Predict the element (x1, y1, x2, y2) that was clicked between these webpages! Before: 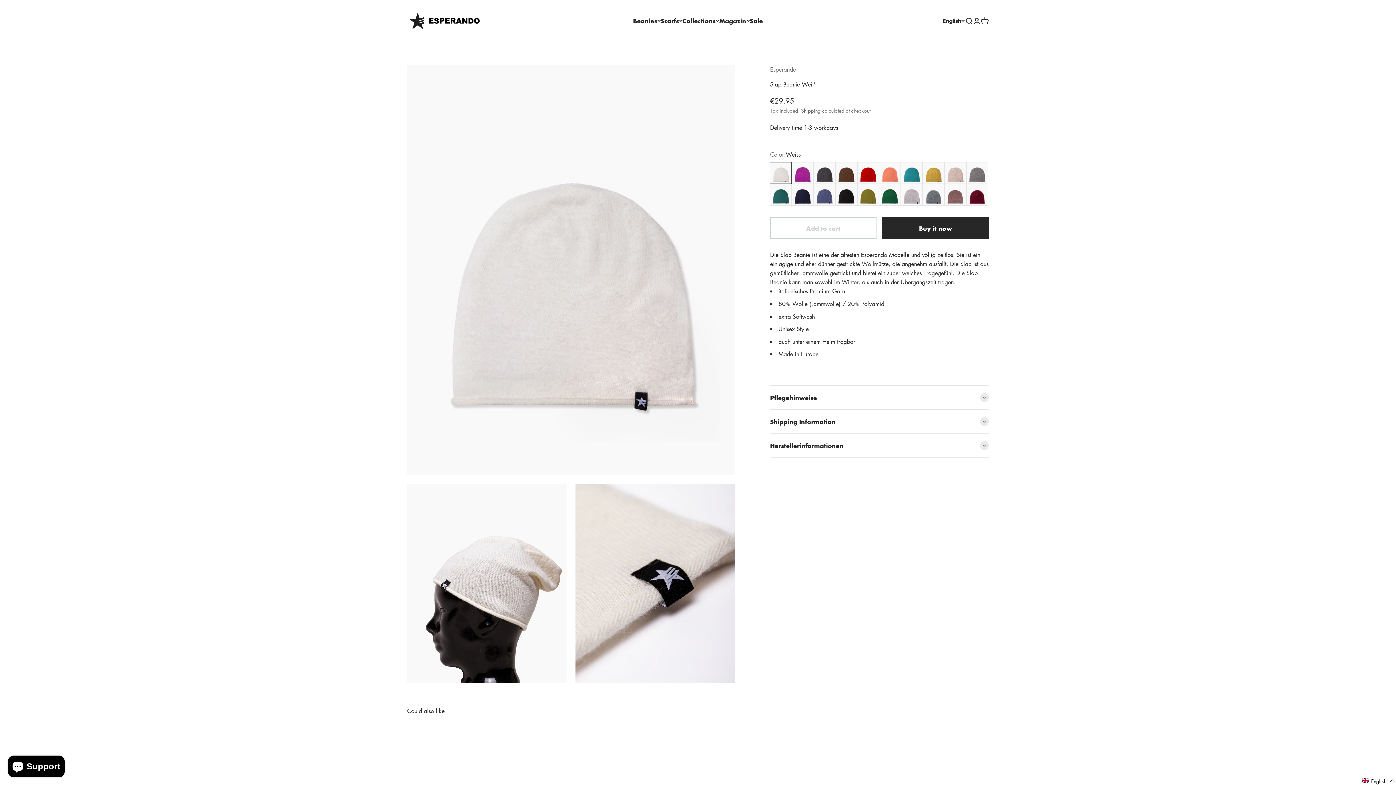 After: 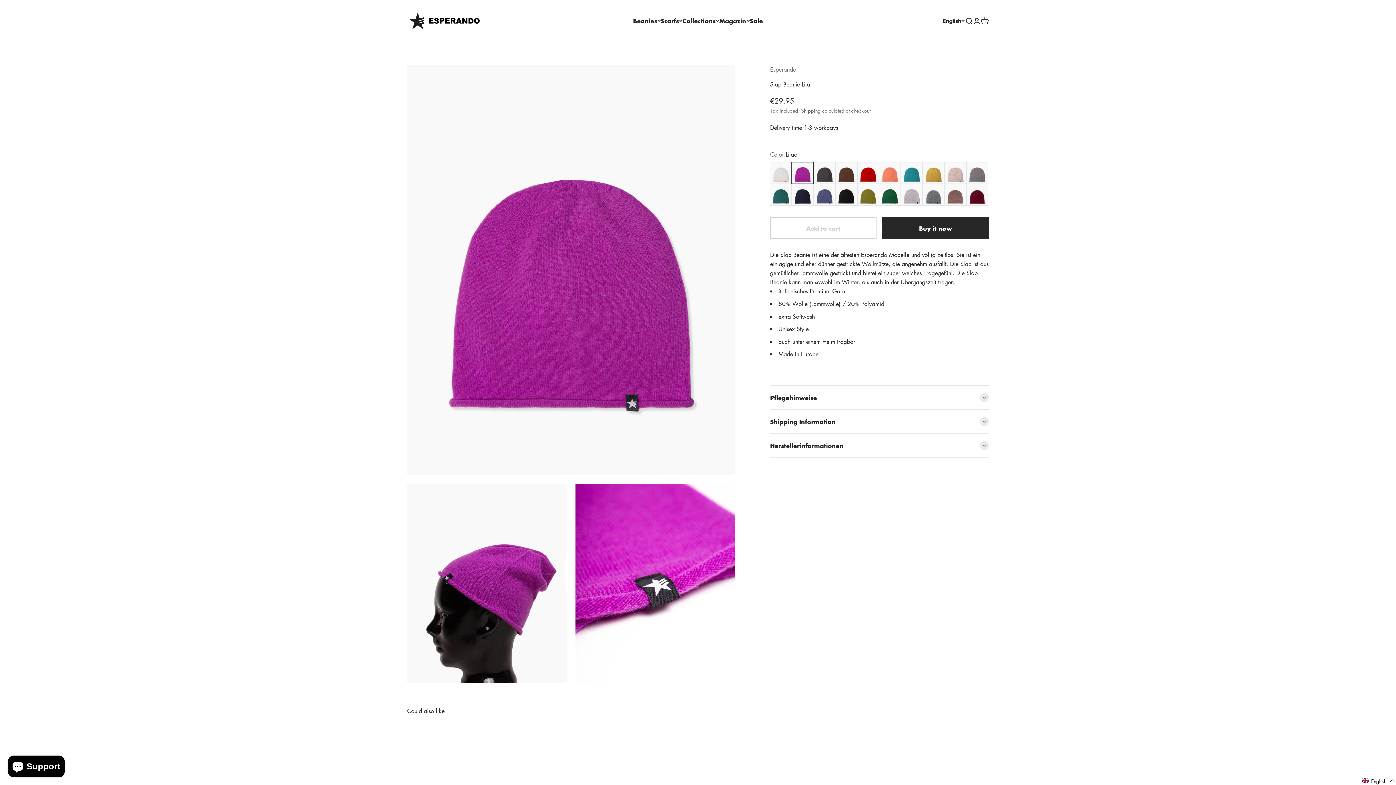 Action: label: Lilac bbox: (792, 162, 813, 184)